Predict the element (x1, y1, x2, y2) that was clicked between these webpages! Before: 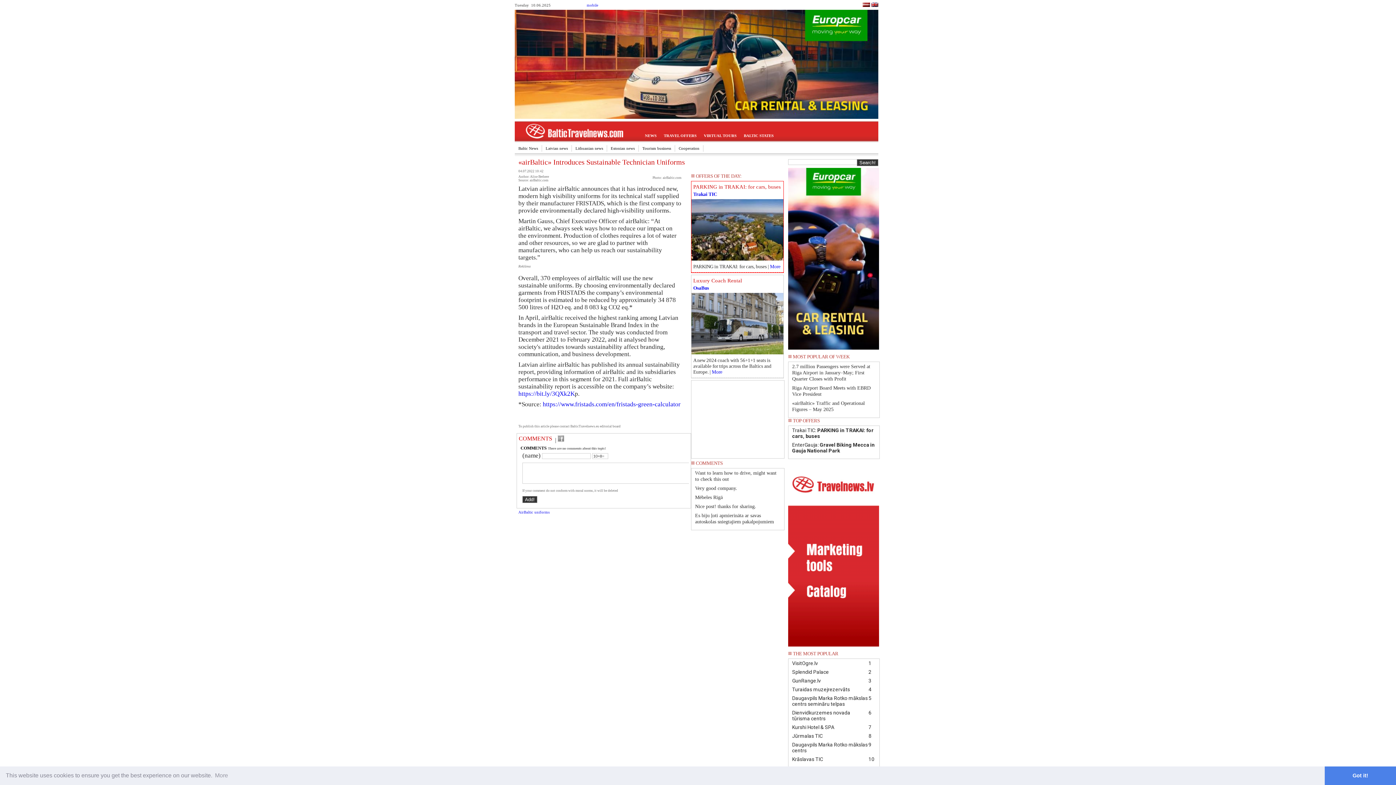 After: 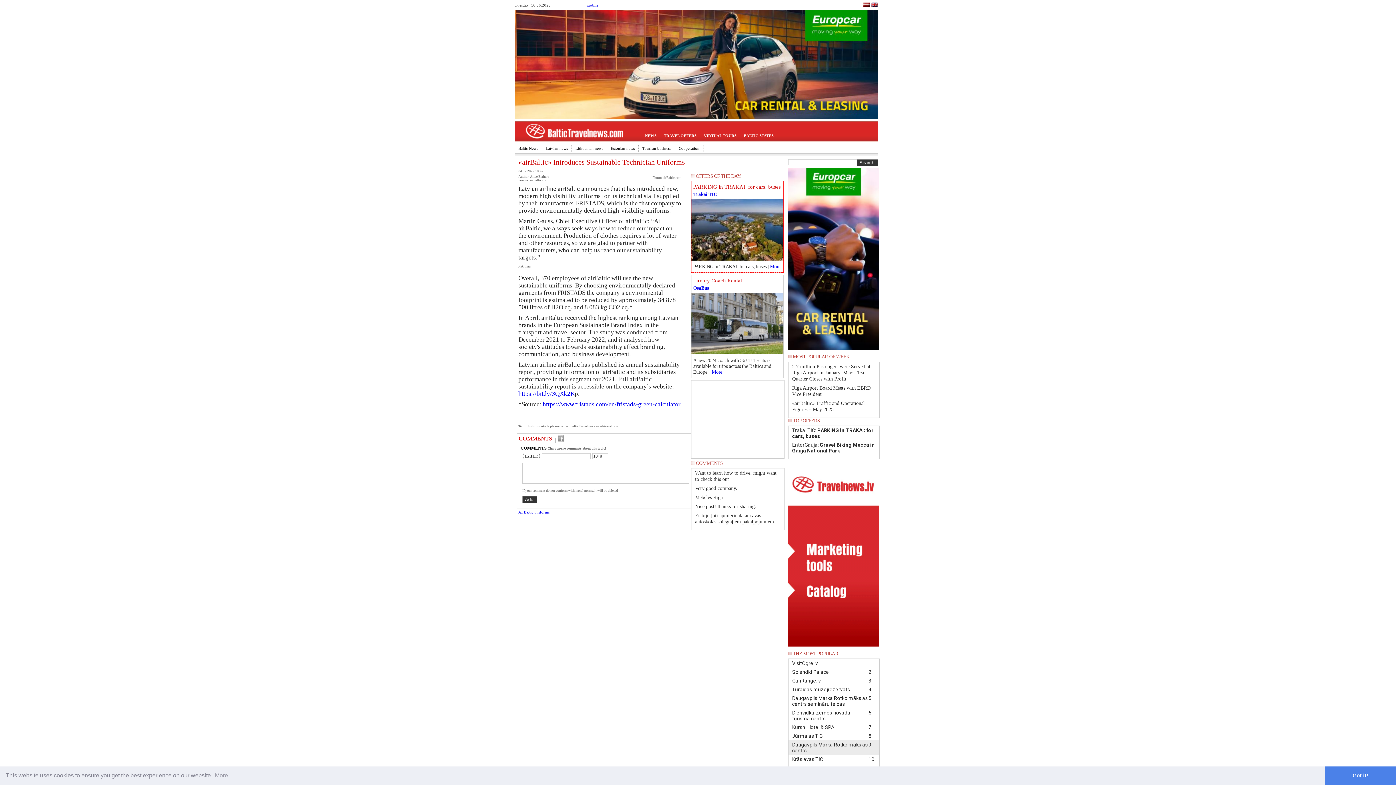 Action: bbox: (788, 740, 879, 755) label: 9
Daugavpils Marka Rotko mākslas centrs